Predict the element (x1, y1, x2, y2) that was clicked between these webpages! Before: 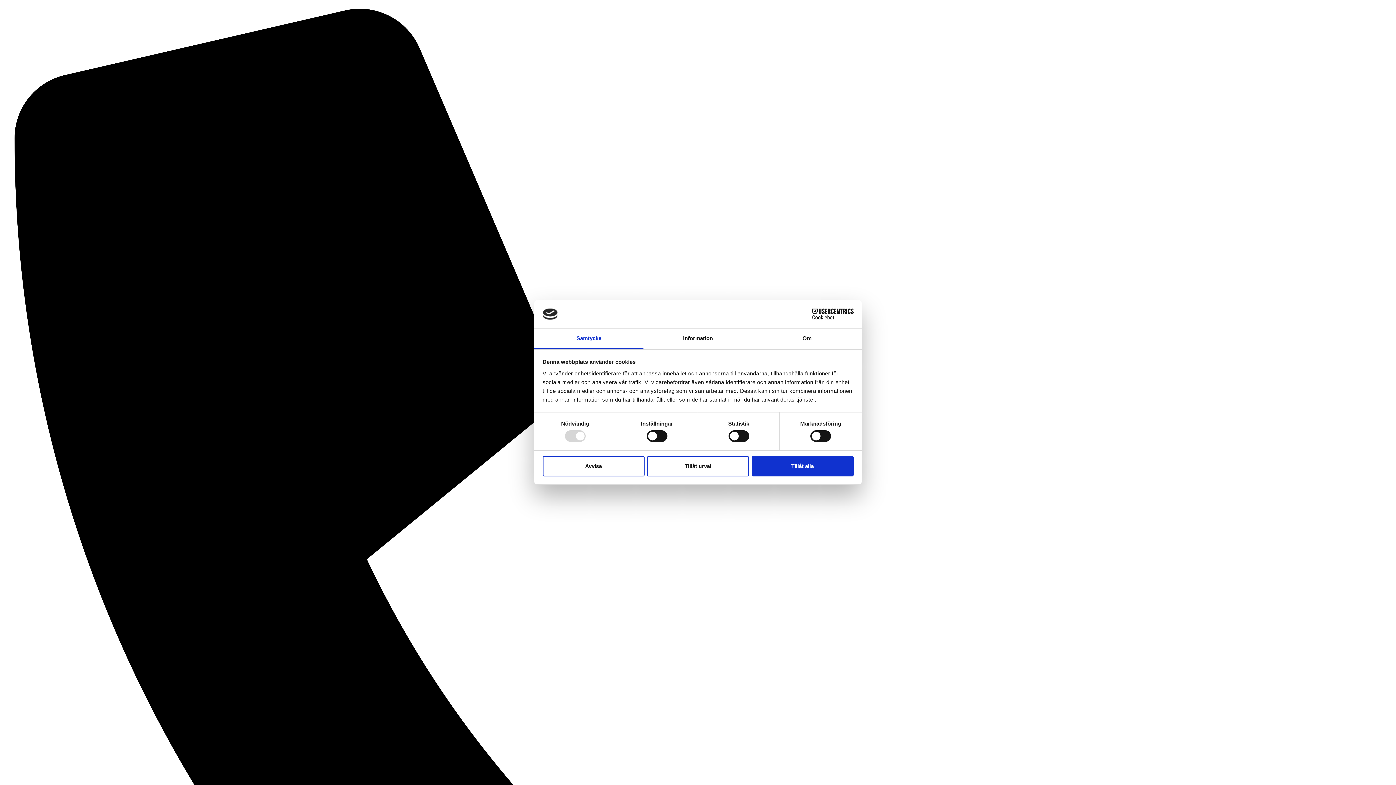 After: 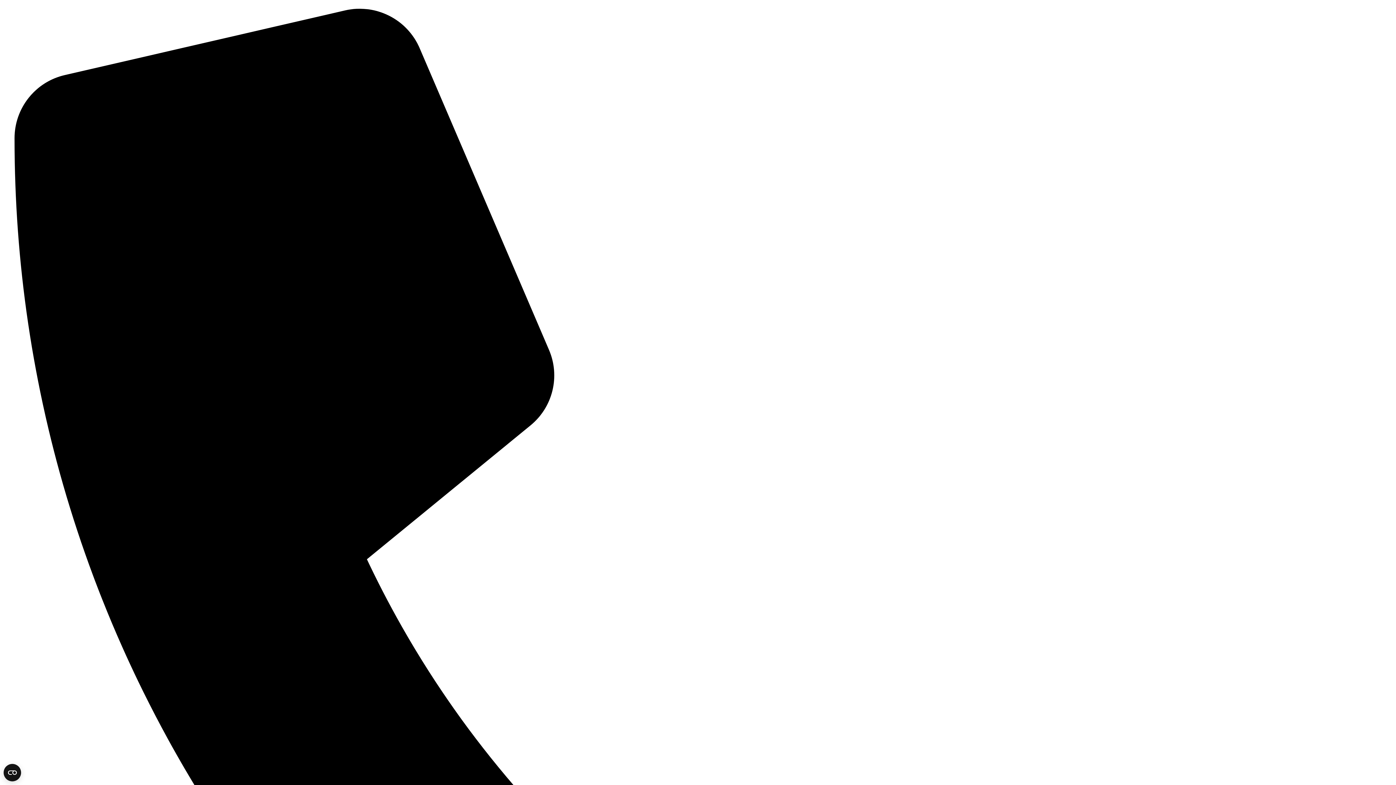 Action: bbox: (751, 456, 853, 476) label: Tillåt alla